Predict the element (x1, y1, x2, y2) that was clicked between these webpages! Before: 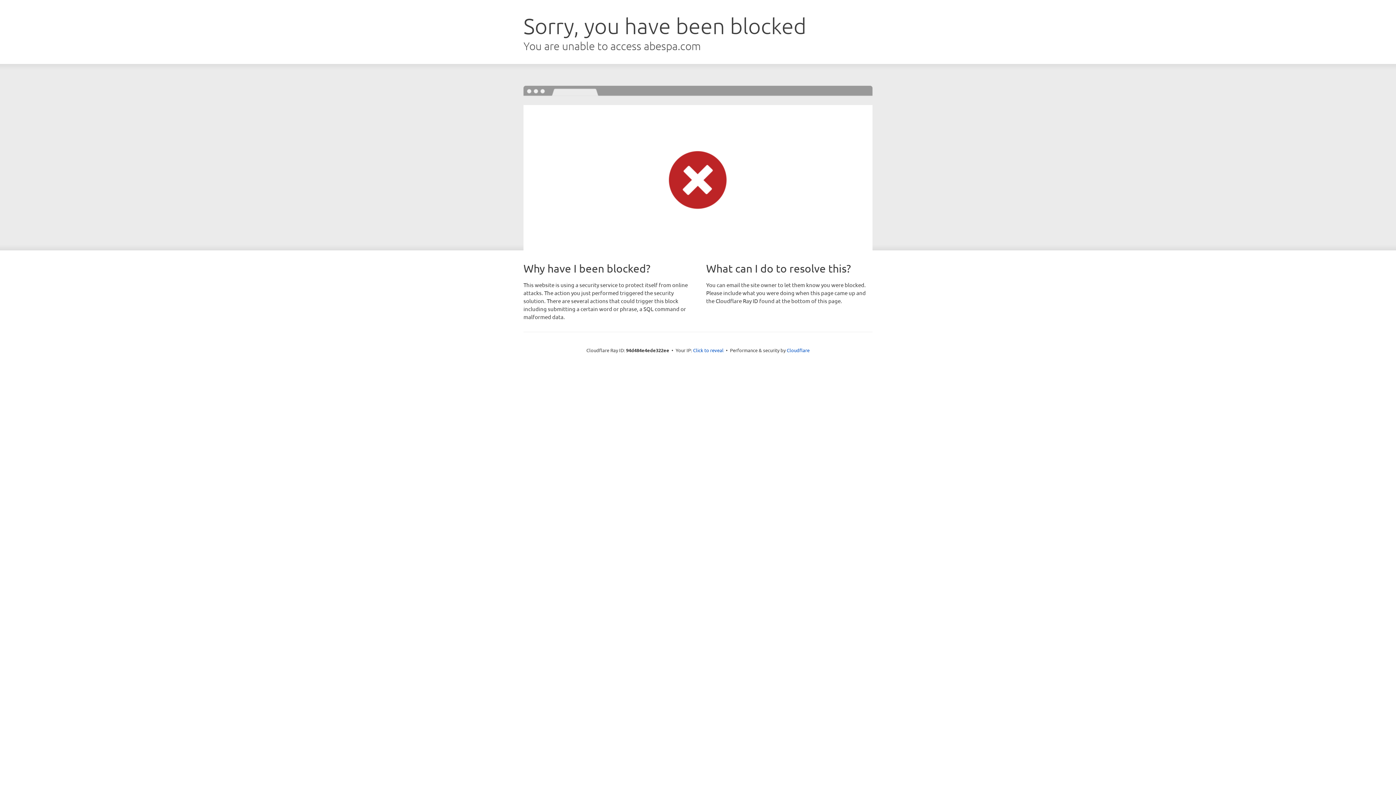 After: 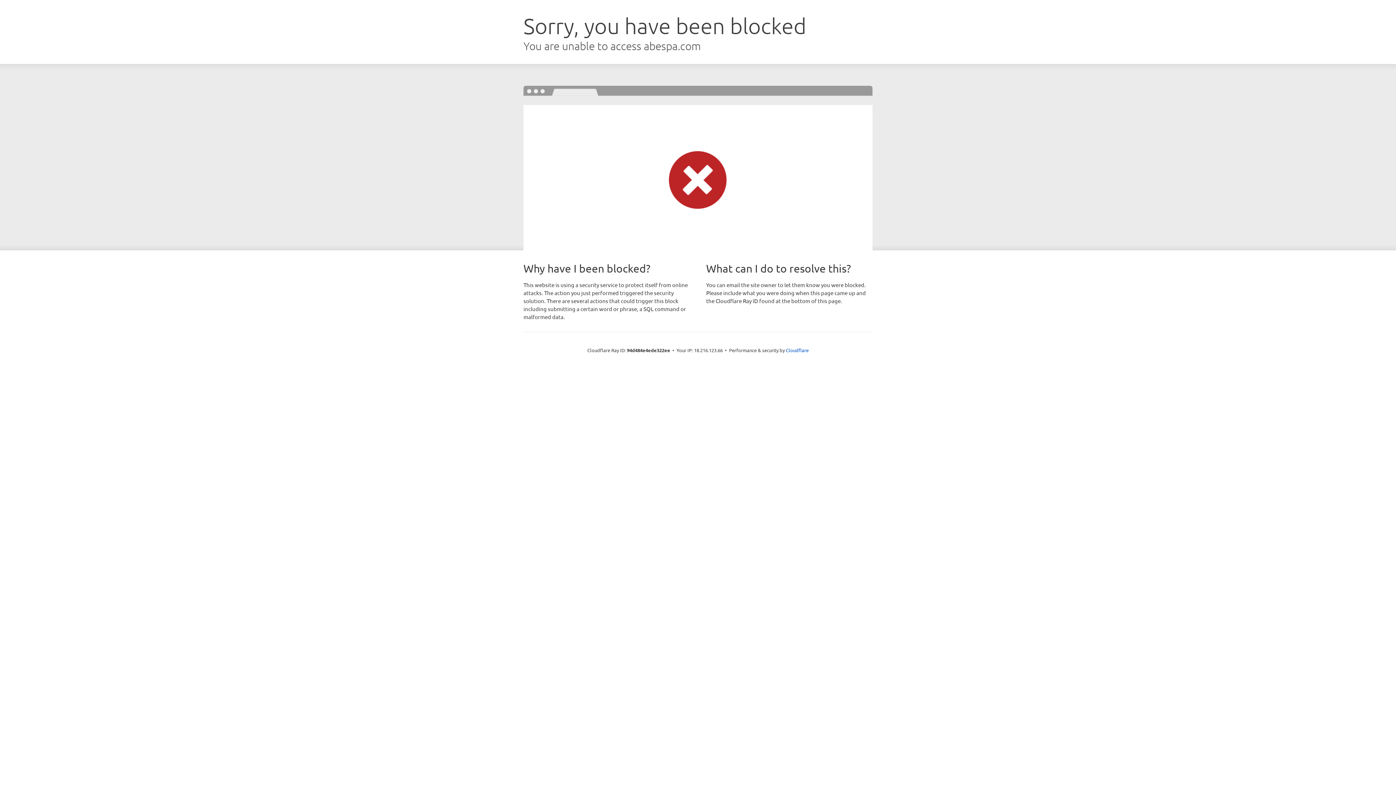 Action: label: Click to reveal bbox: (693, 346, 723, 353)